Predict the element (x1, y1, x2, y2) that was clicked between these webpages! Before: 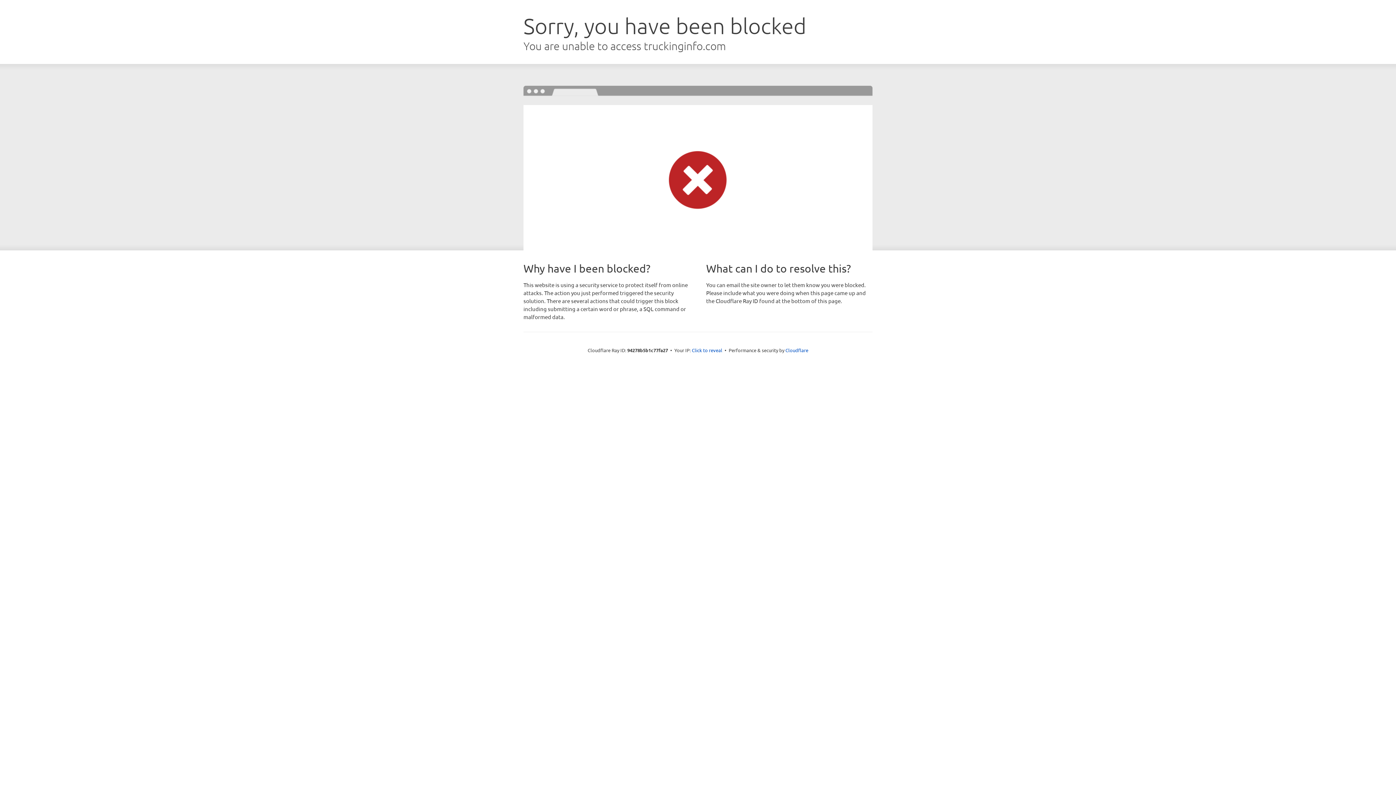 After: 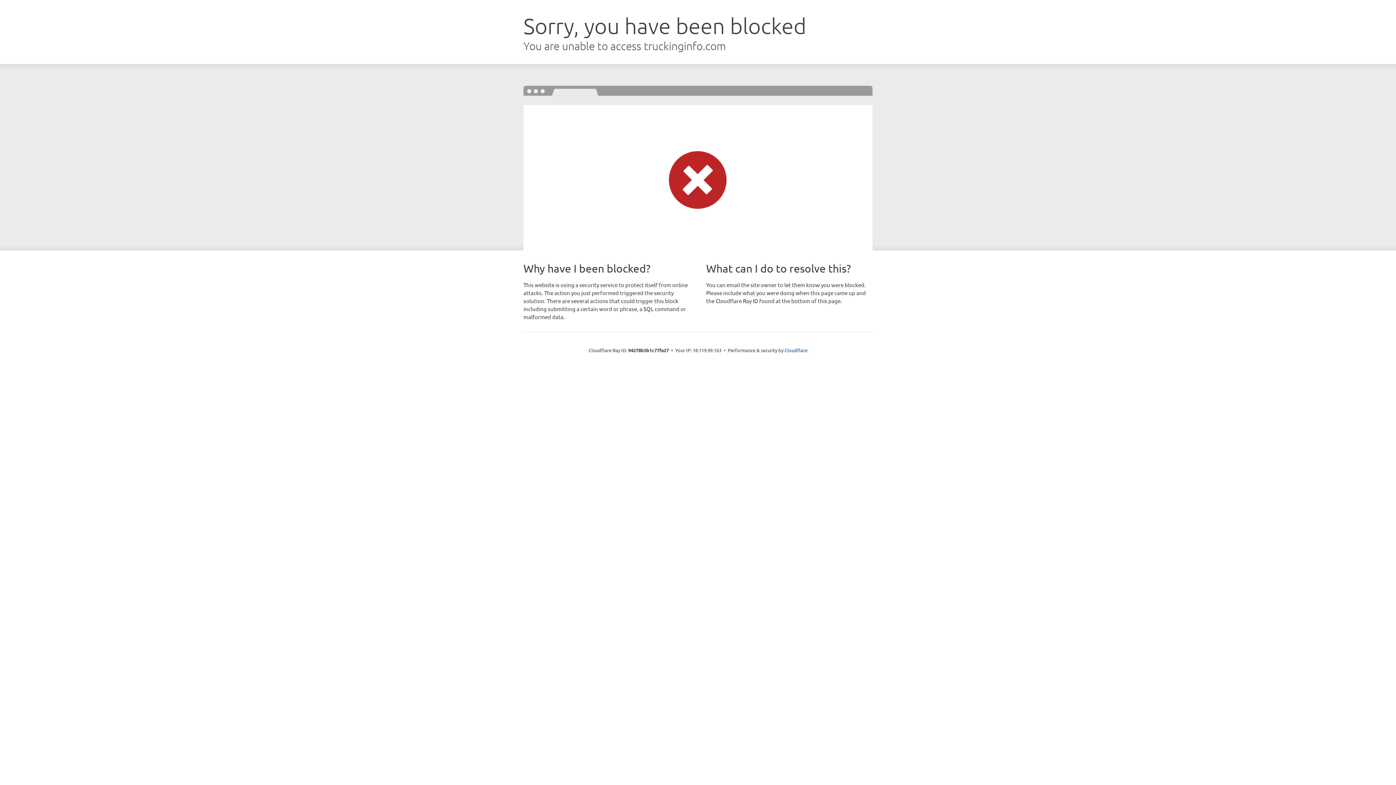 Action: label: Click to reveal bbox: (692, 346, 722, 353)